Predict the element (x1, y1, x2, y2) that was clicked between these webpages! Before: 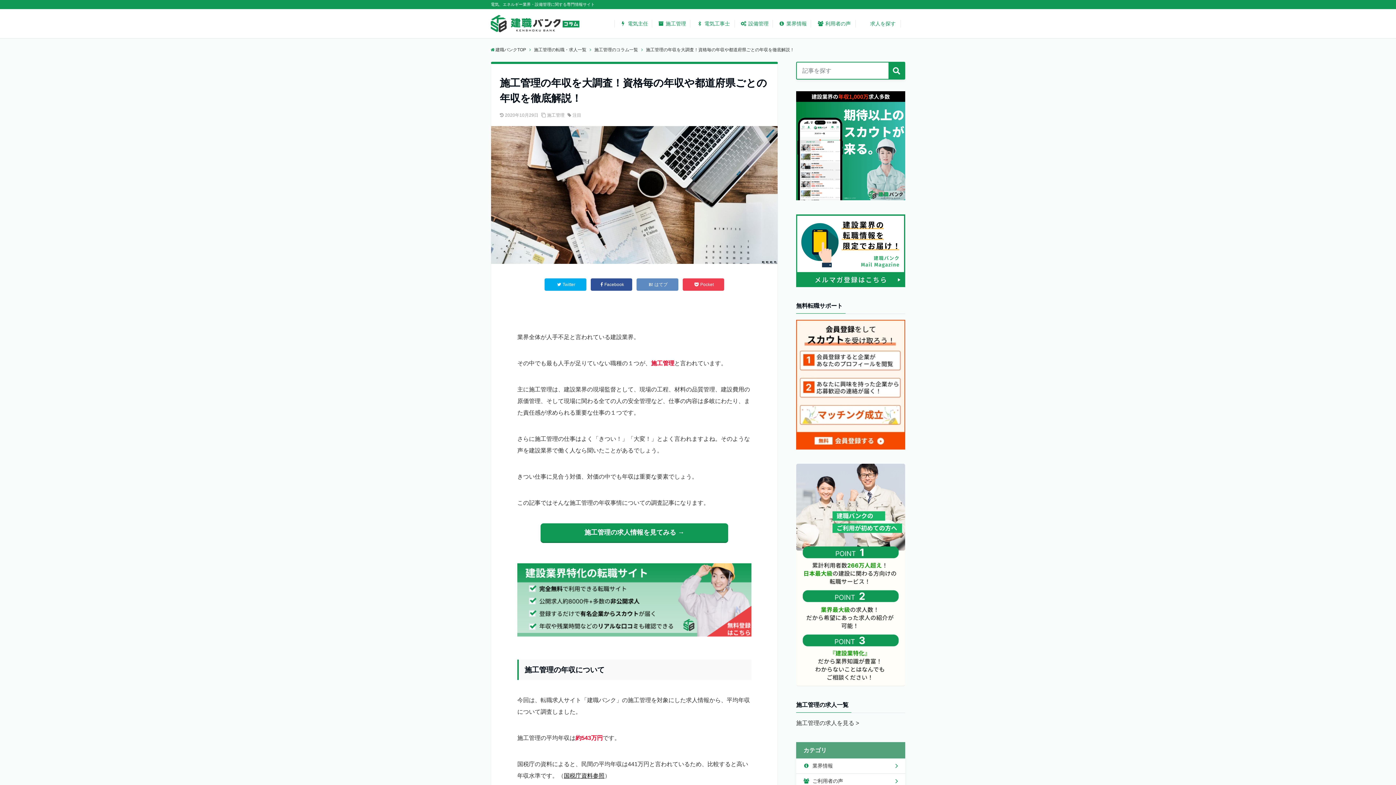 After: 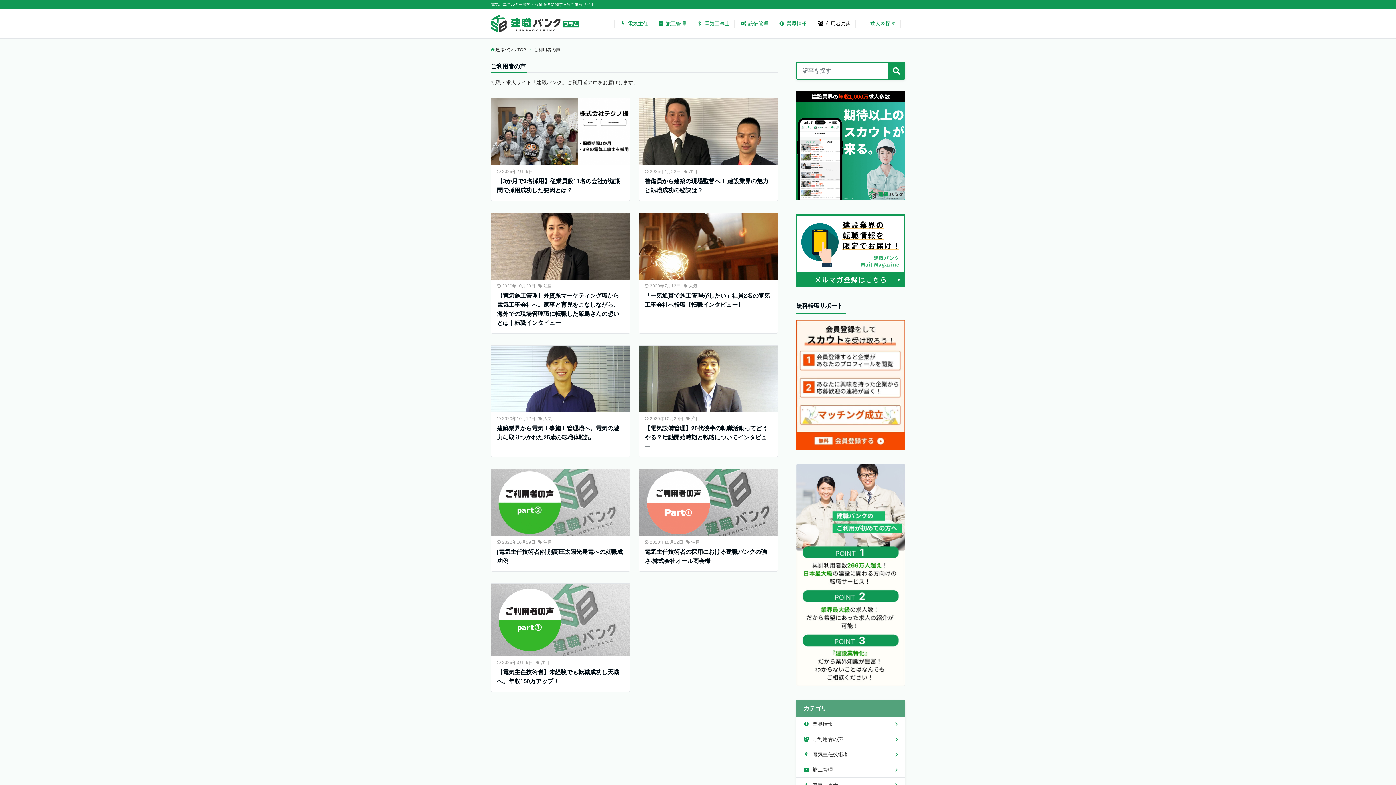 Action: label:  ご利用者の声 bbox: (796, 774, 905, 789)